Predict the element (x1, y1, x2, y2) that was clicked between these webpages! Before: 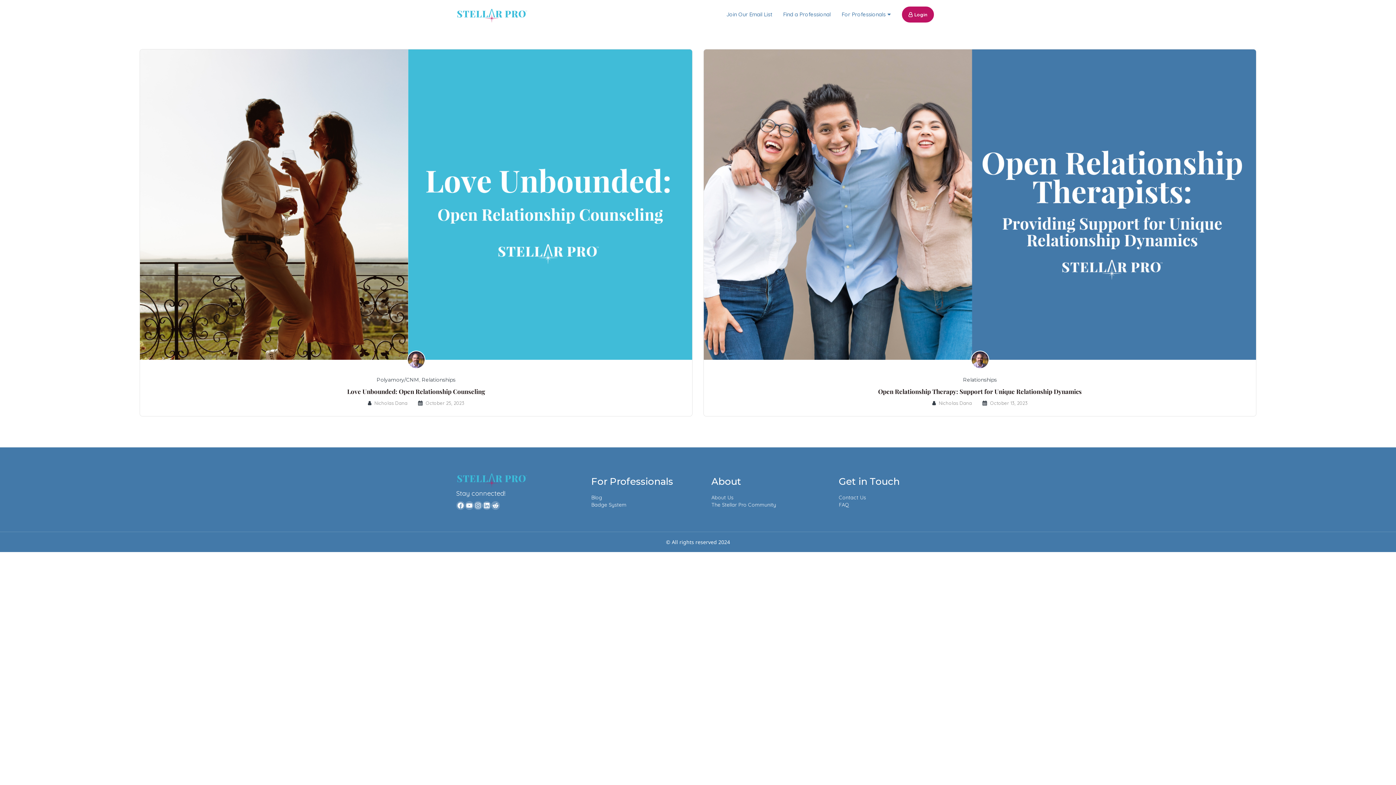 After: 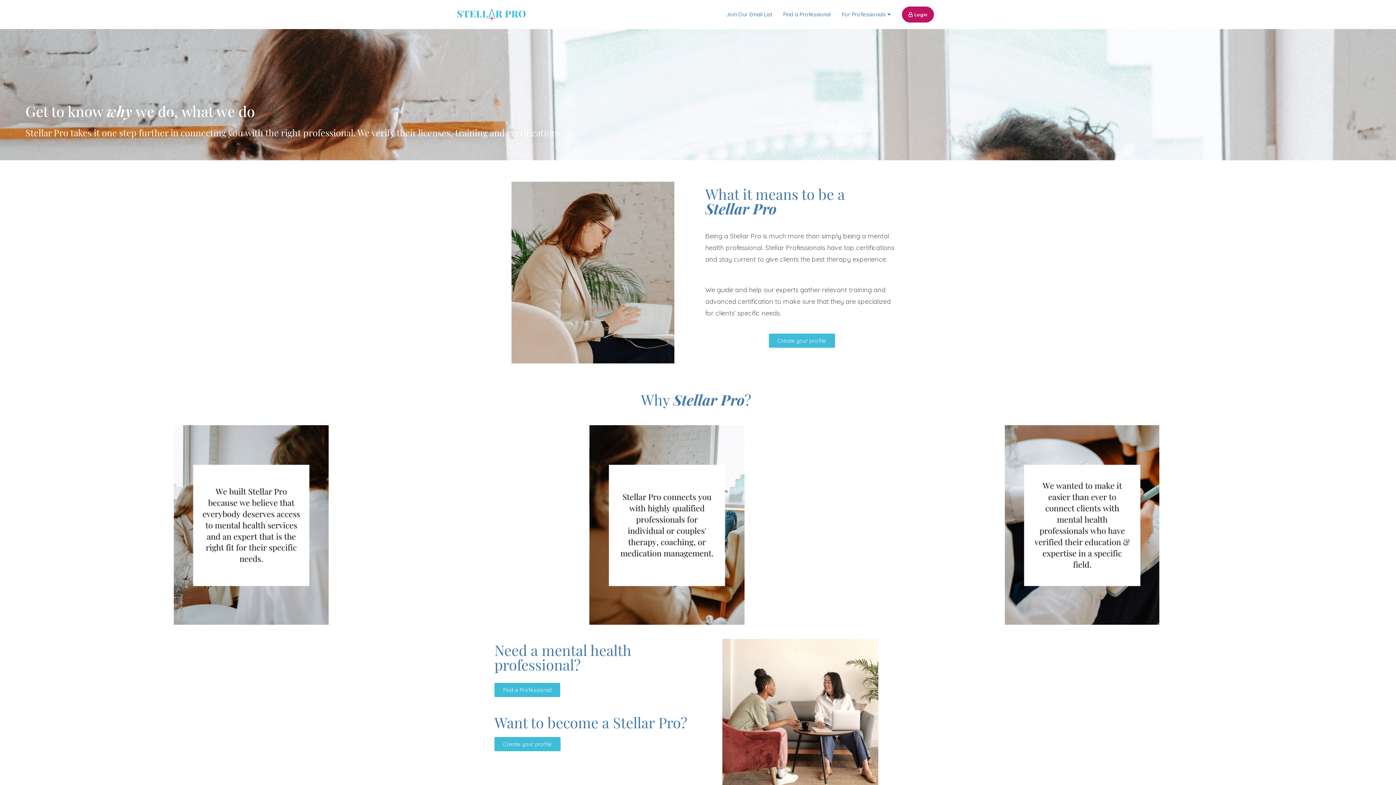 Action: label: About Us bbox: (711, 494, 733, 501)